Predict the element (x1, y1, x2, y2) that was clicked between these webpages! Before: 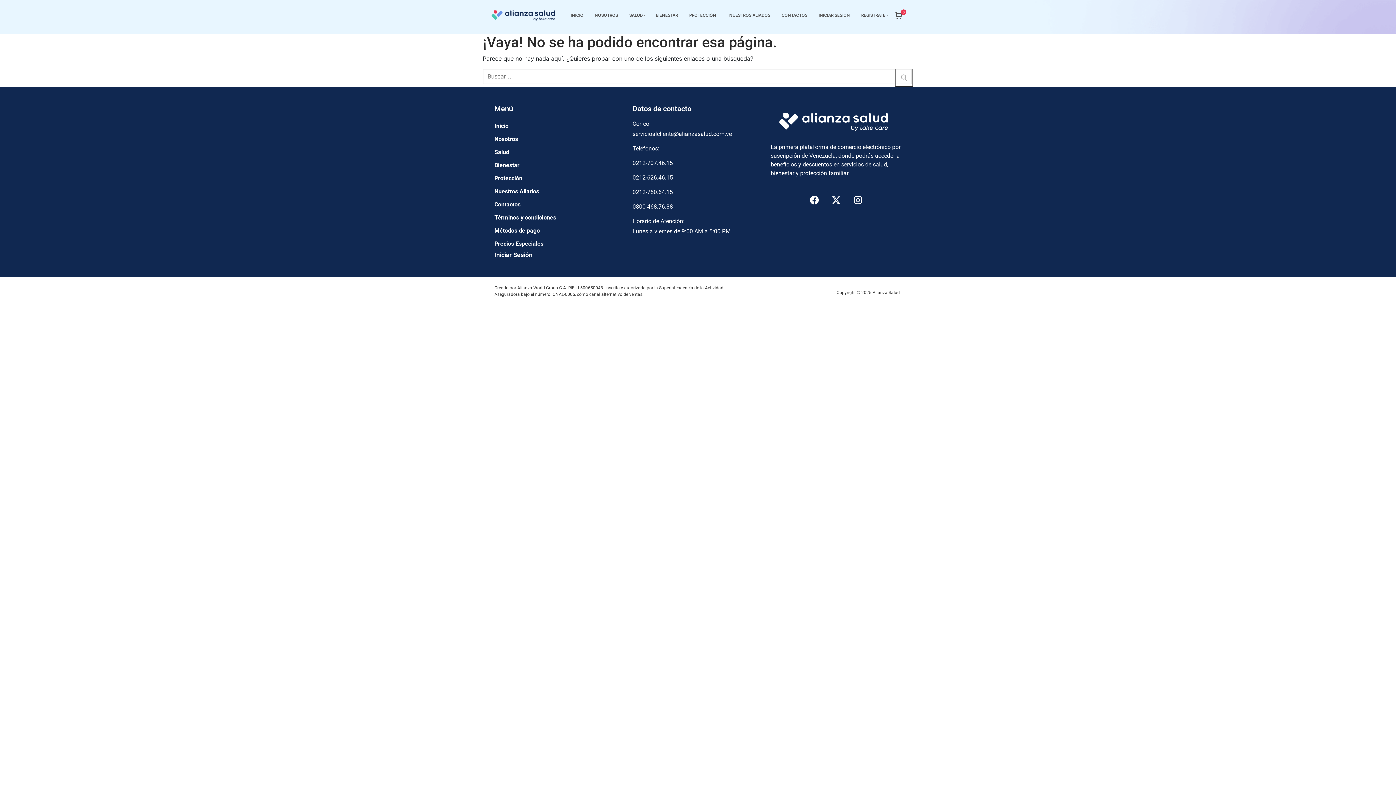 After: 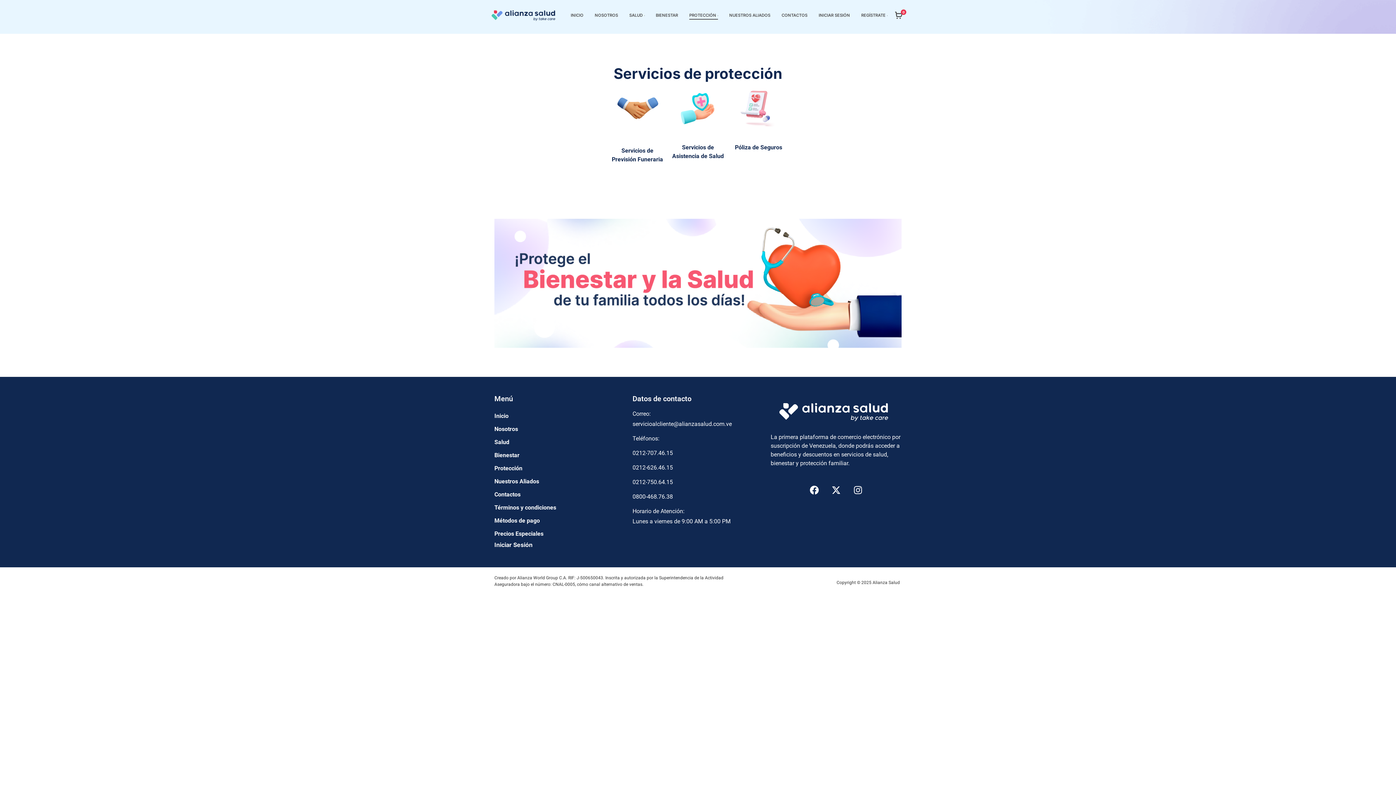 Action: label: Protección bbox: (494, 171, 625, 184)